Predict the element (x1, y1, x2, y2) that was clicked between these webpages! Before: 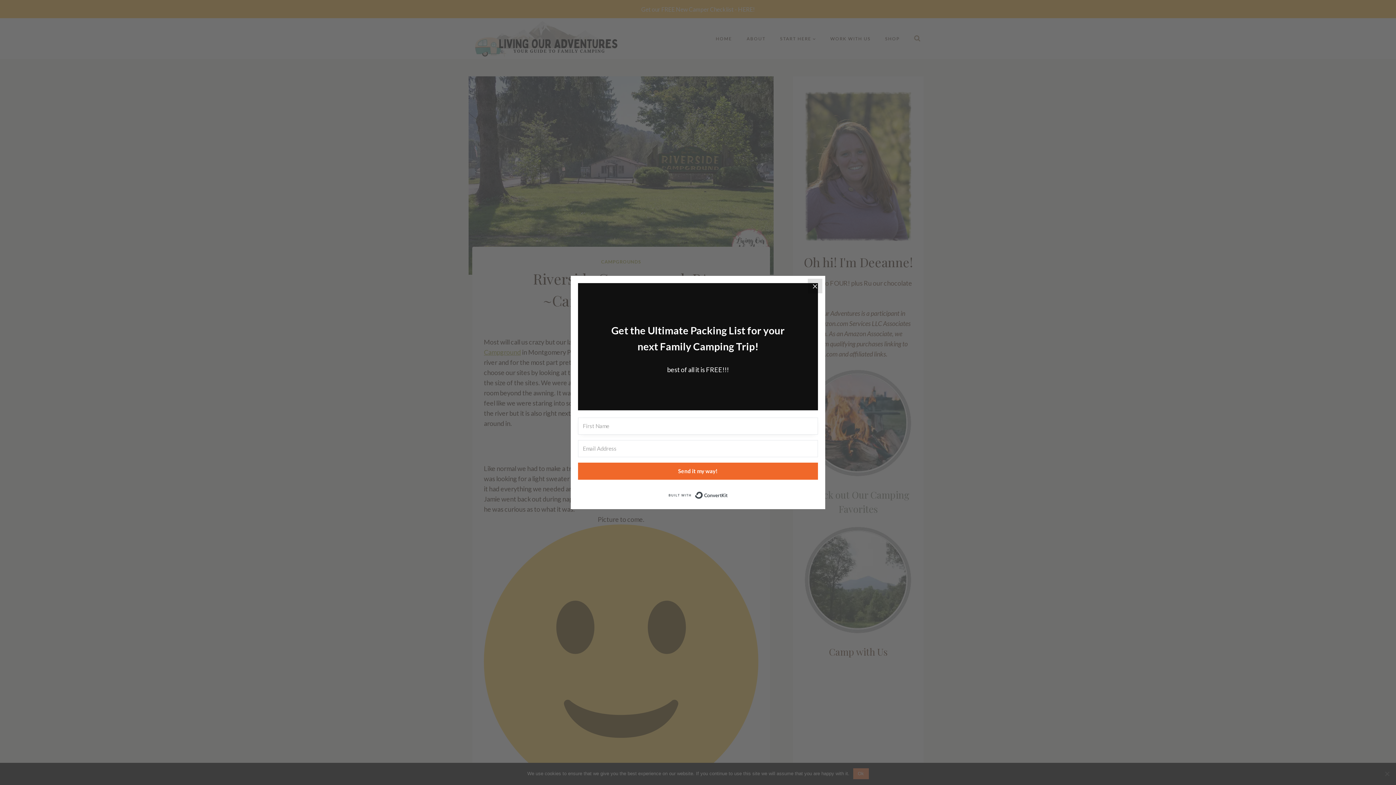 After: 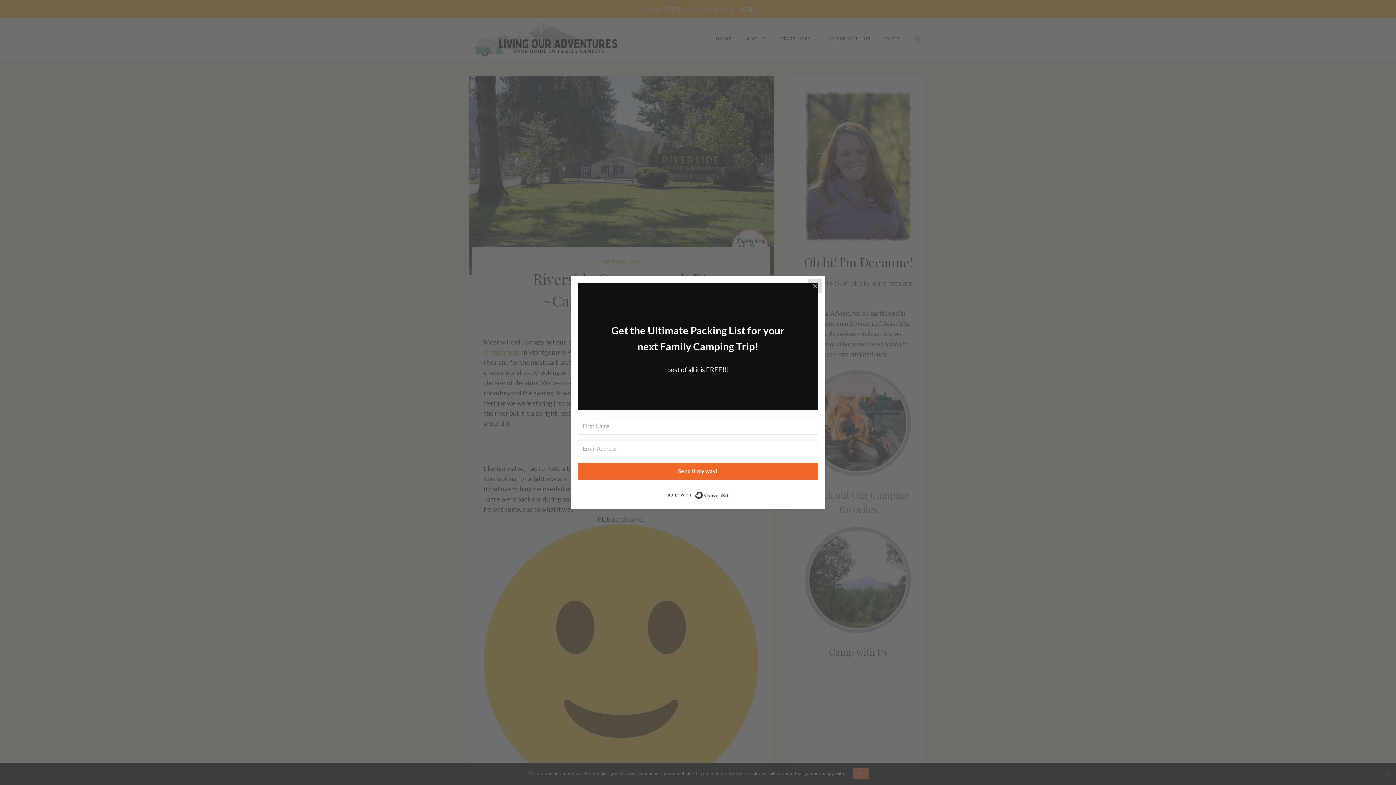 Action: label: Built with ConvertKit bbox: (668, 489, 728, 502)